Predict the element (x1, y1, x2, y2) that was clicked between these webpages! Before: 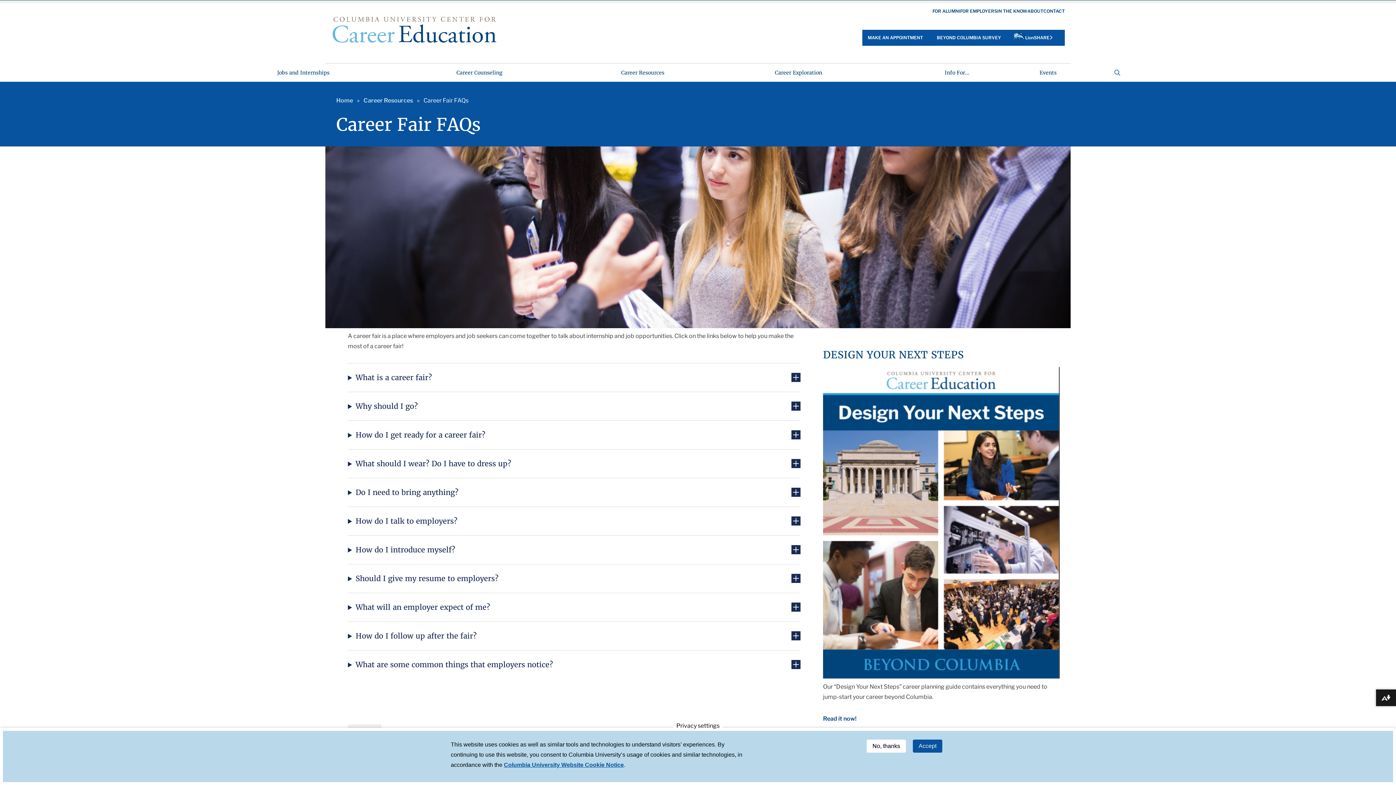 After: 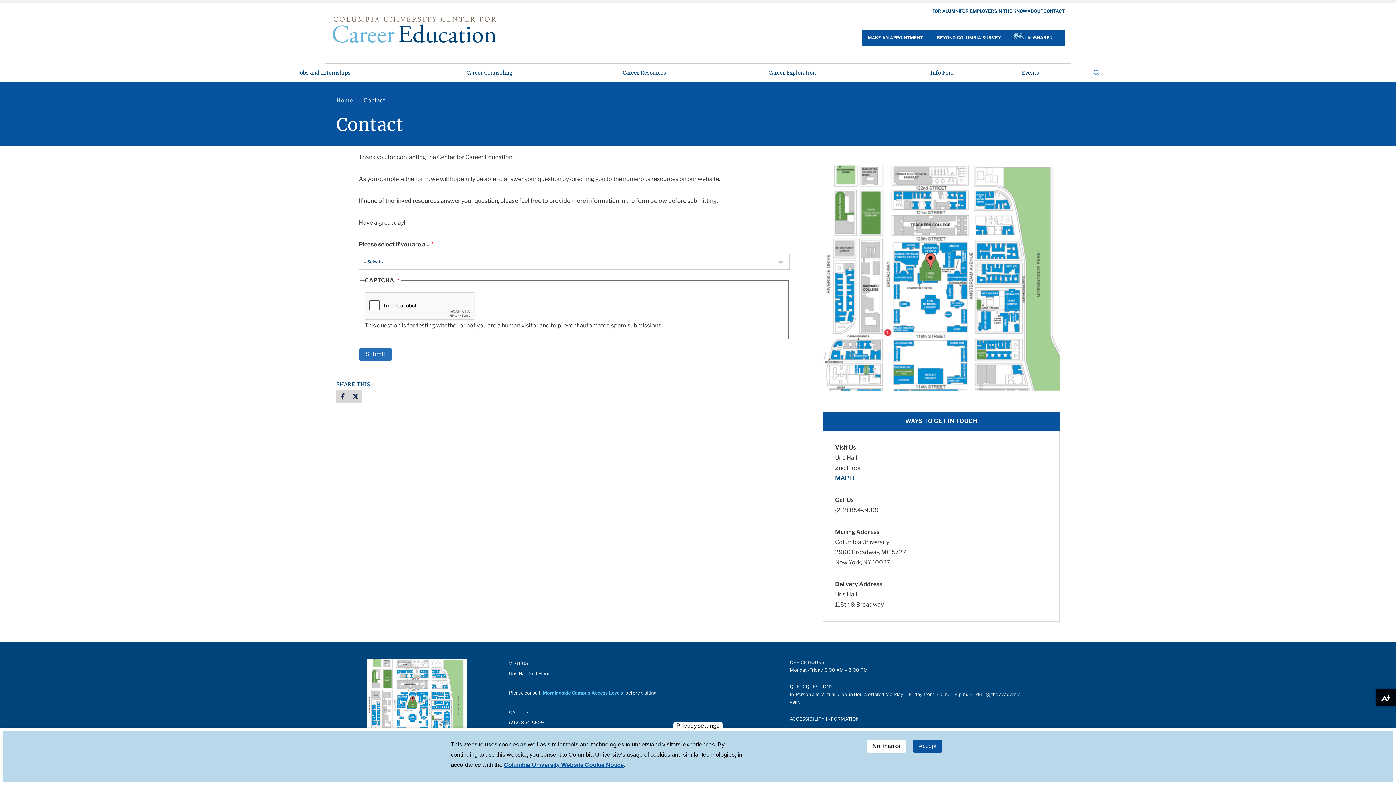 Action: bbox: (1043, 4, 1065, 18) label: CONTACT